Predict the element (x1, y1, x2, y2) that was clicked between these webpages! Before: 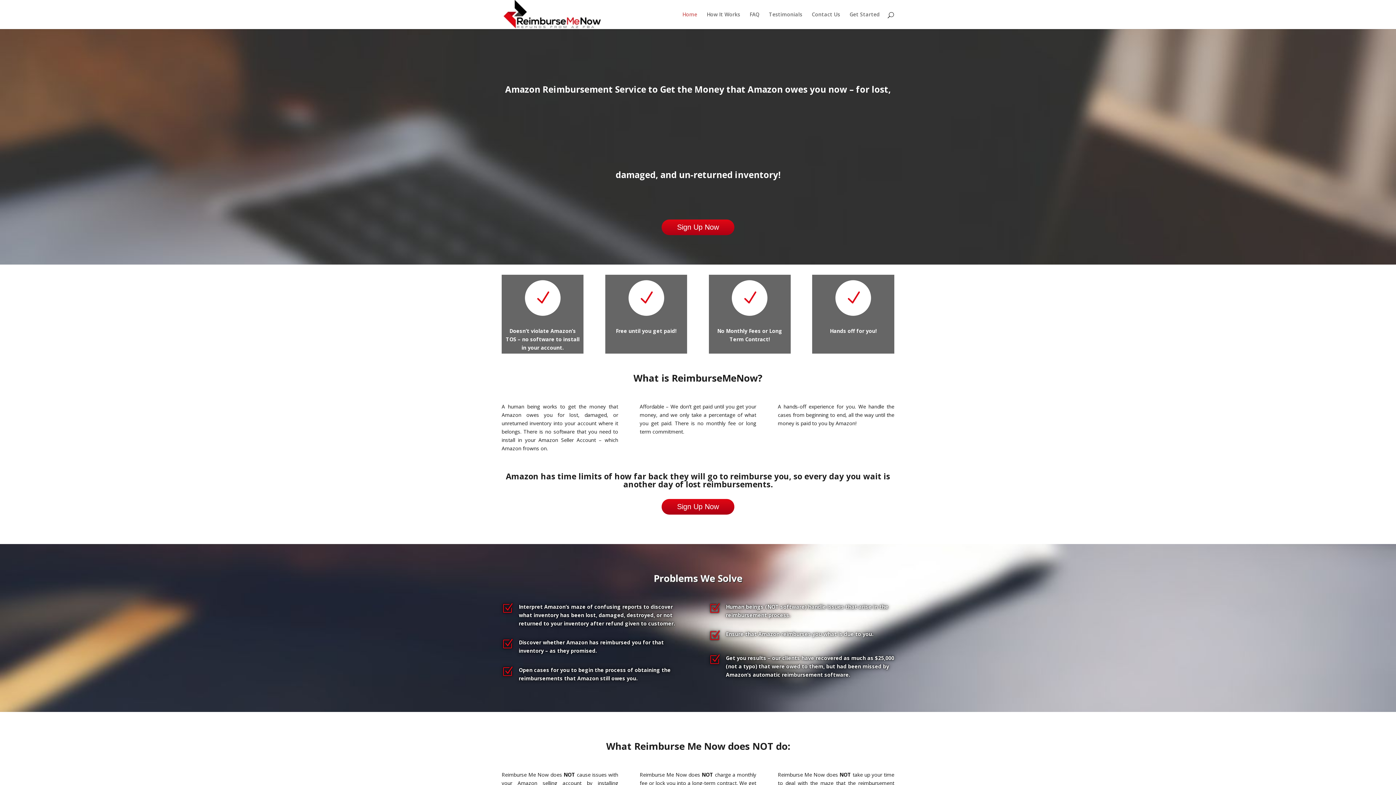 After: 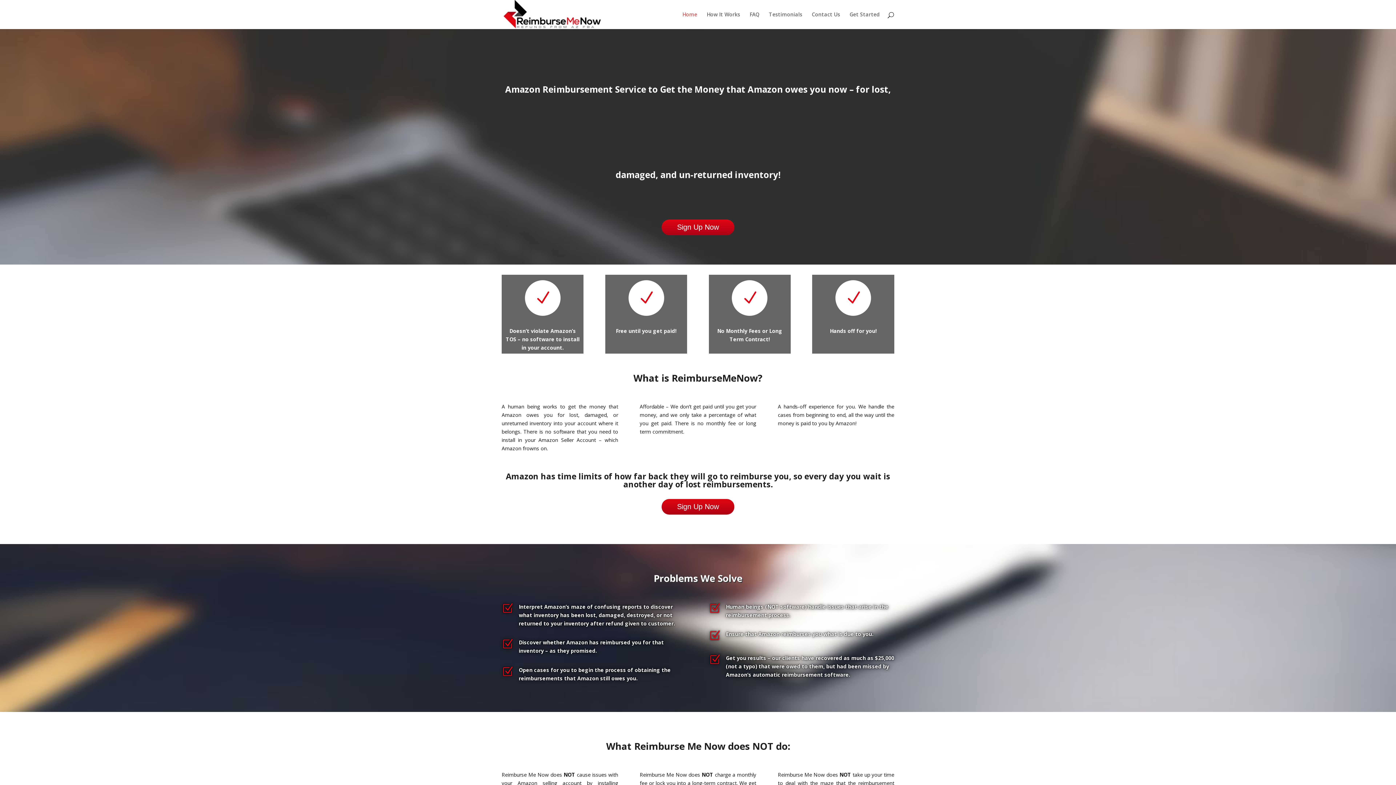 Action: label: Home bbox: (682, 12, 697, 29)